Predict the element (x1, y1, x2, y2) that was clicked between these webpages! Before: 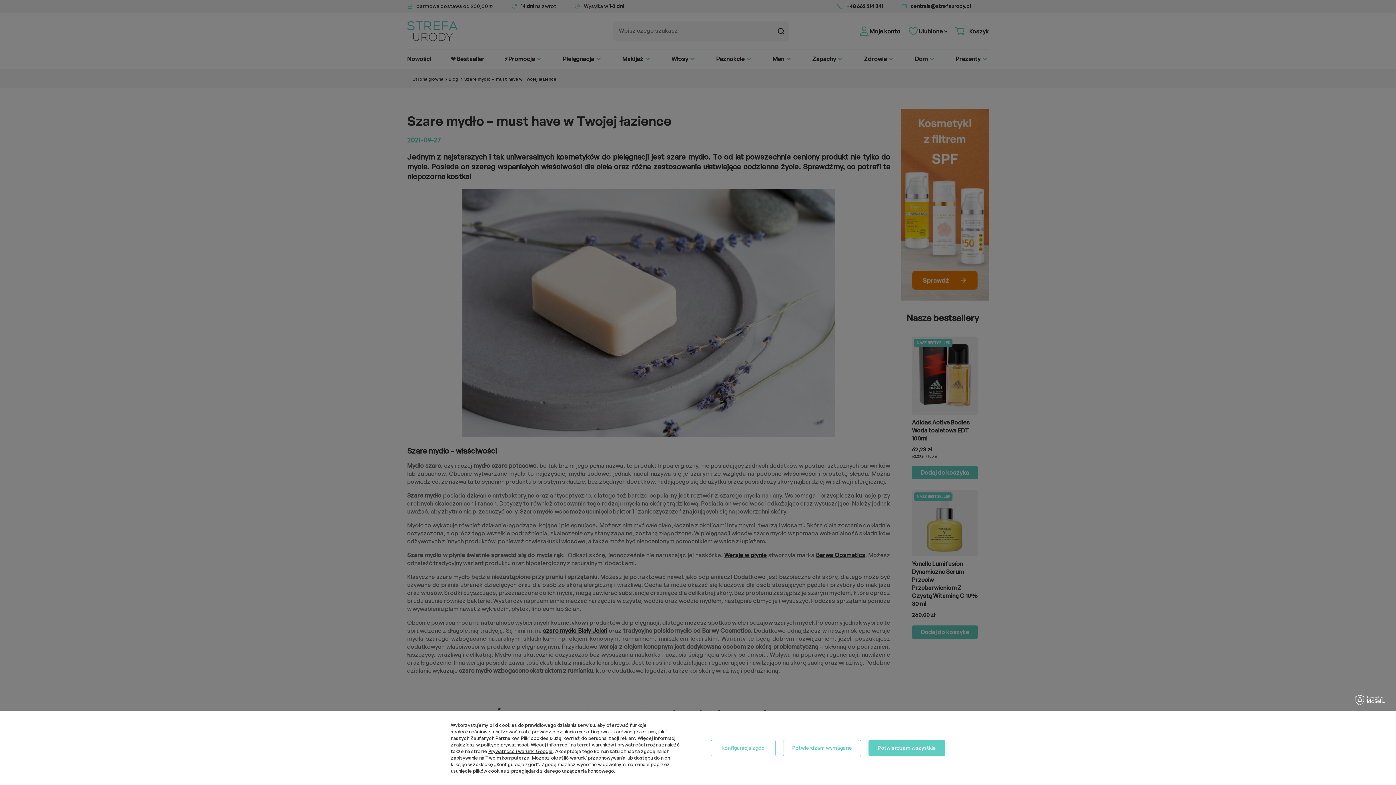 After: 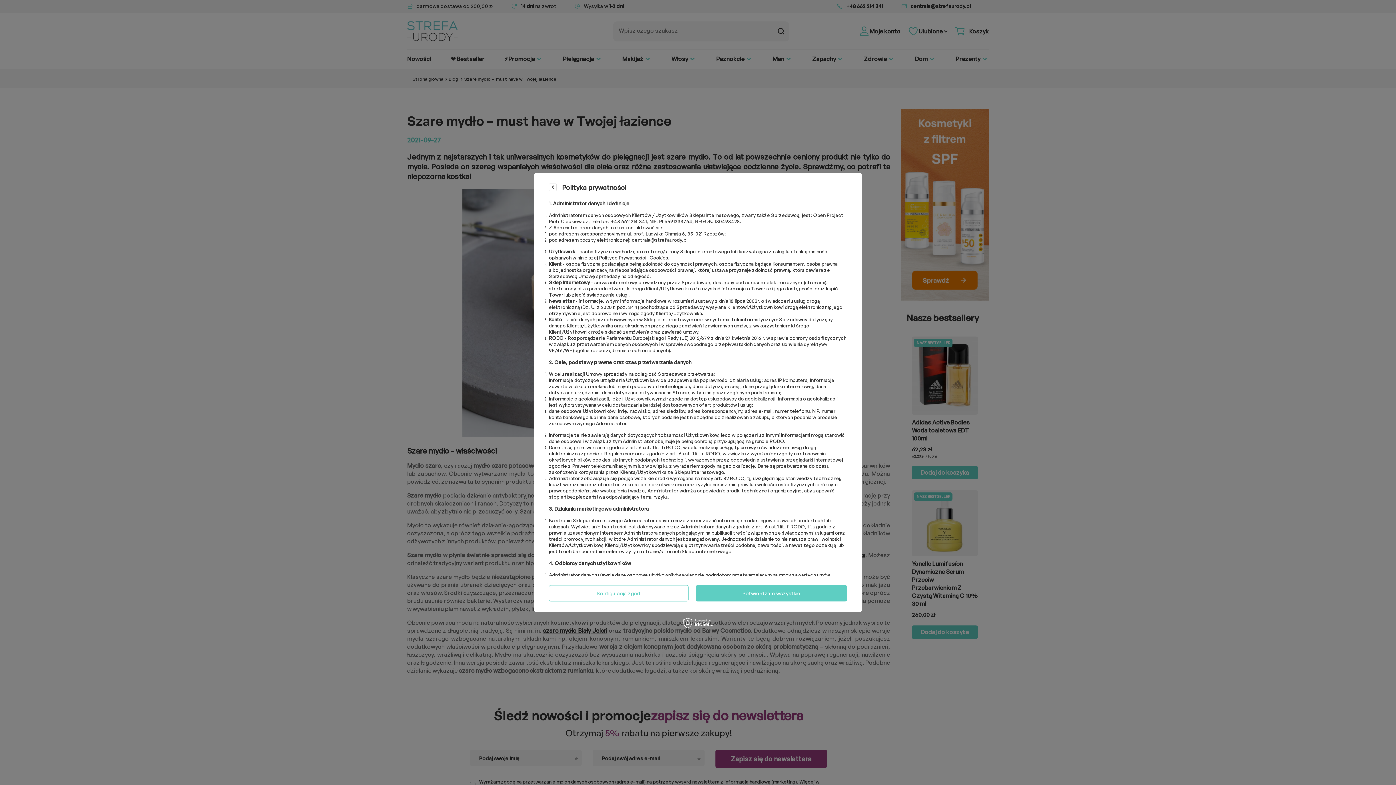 Action: bbox: (481, 742, 528, 748) label: polityce prywatności